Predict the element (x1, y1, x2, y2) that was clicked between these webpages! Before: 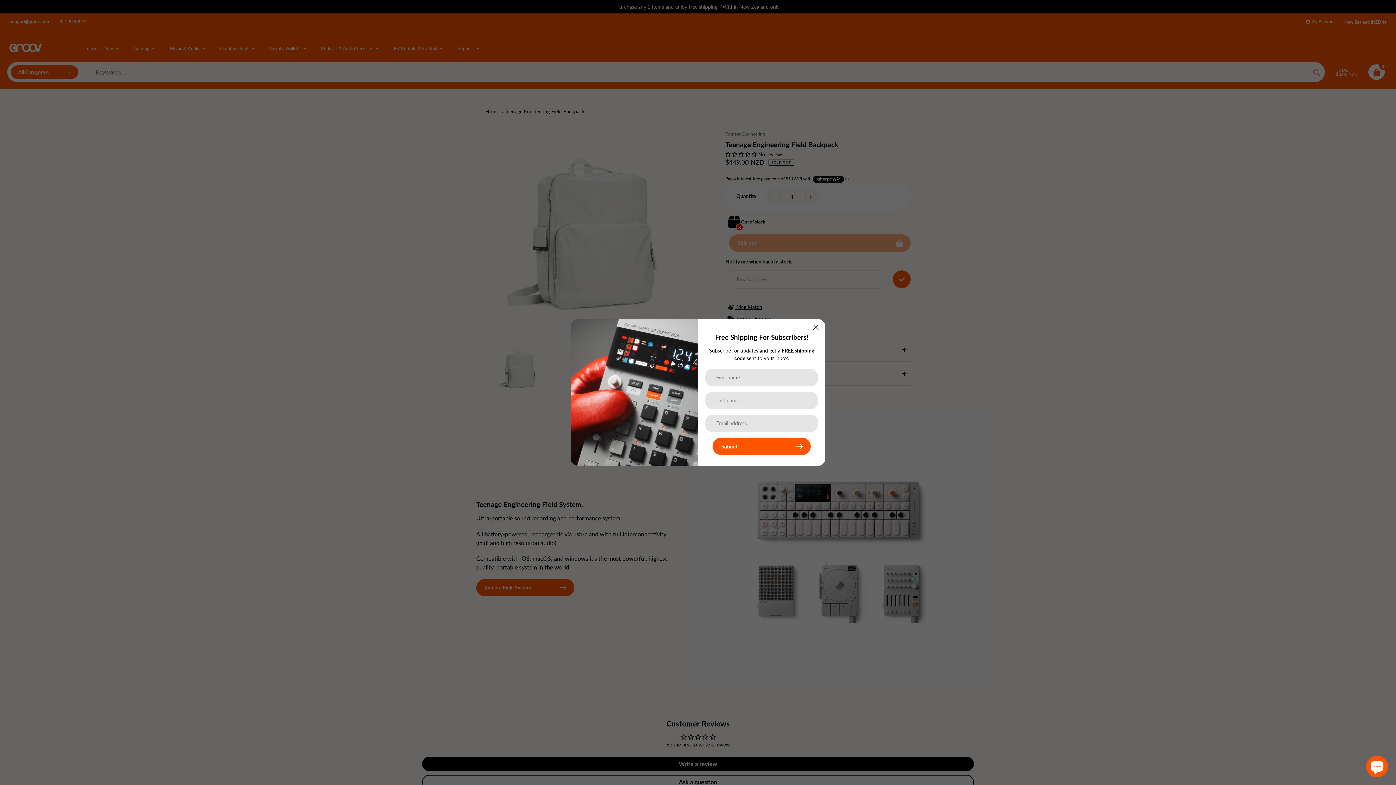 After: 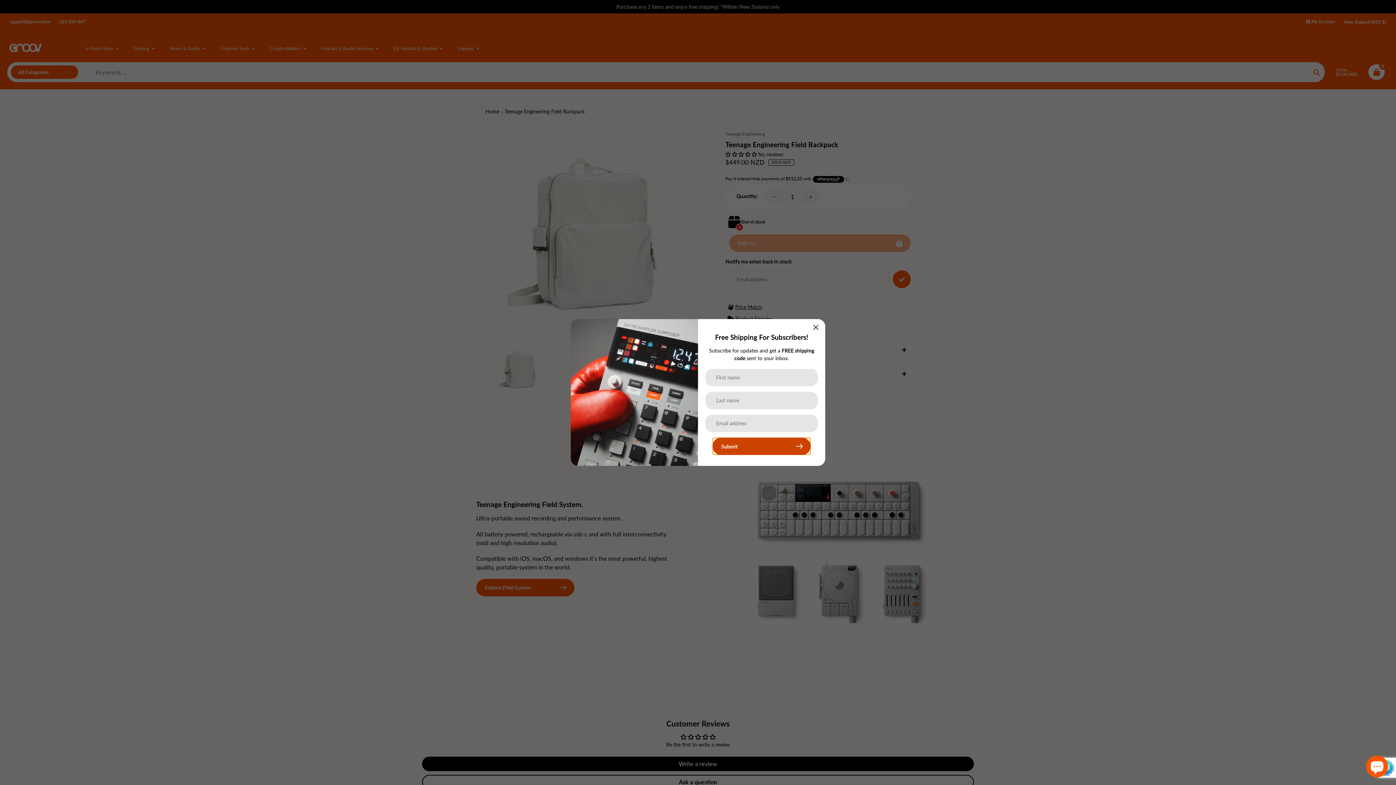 Action: label: Submit bbox: (712, 437, 810, 455)